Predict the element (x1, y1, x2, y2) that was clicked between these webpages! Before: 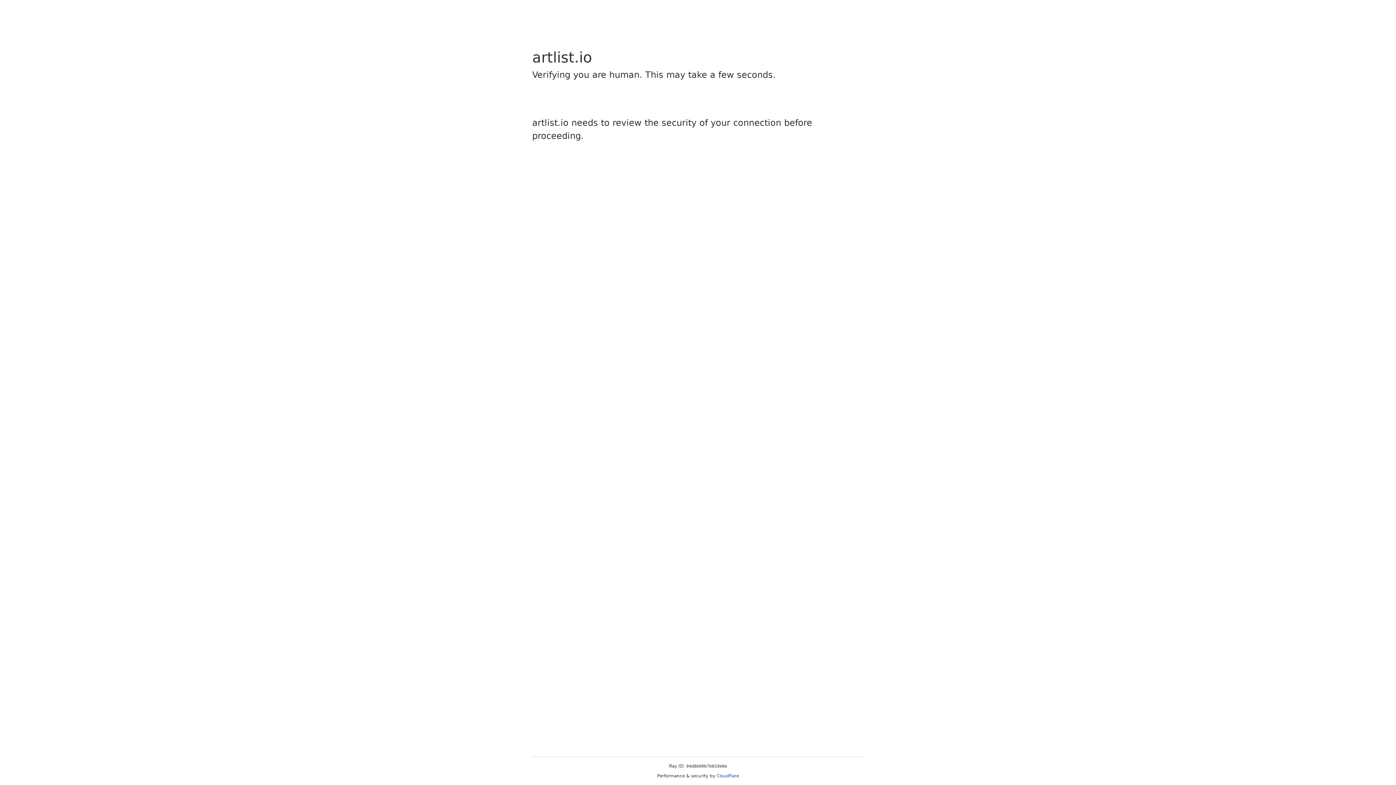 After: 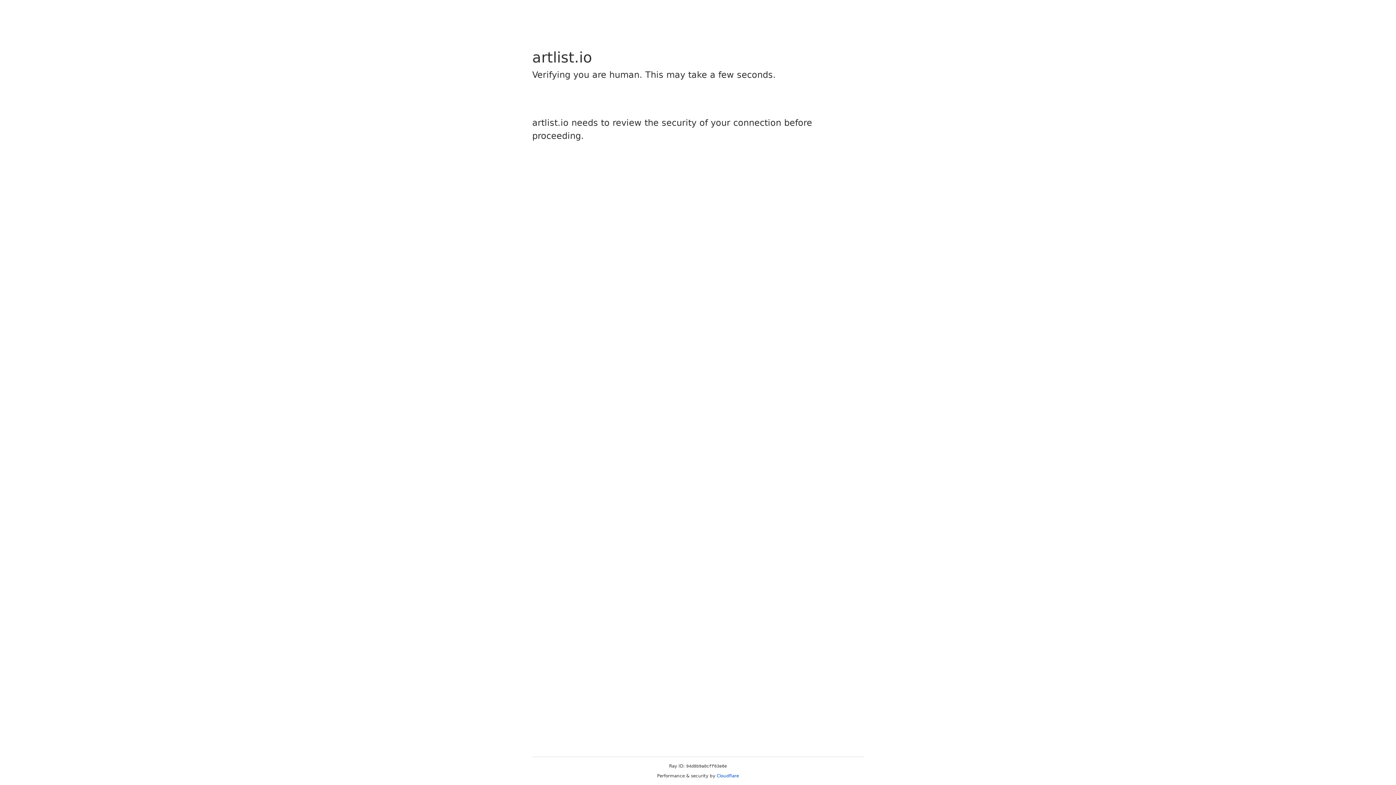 Action: label: Cloudflare bbox: (716, 773, 739, 778)